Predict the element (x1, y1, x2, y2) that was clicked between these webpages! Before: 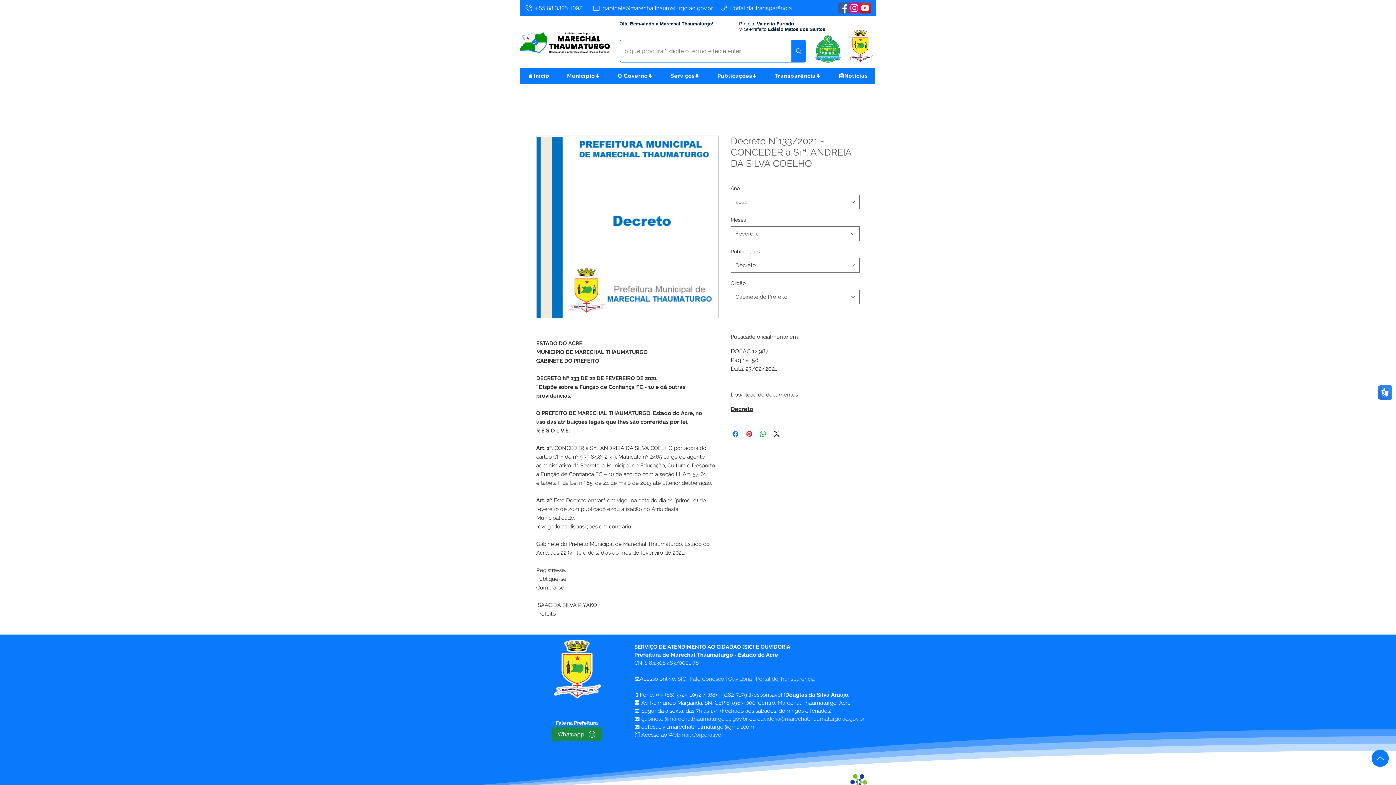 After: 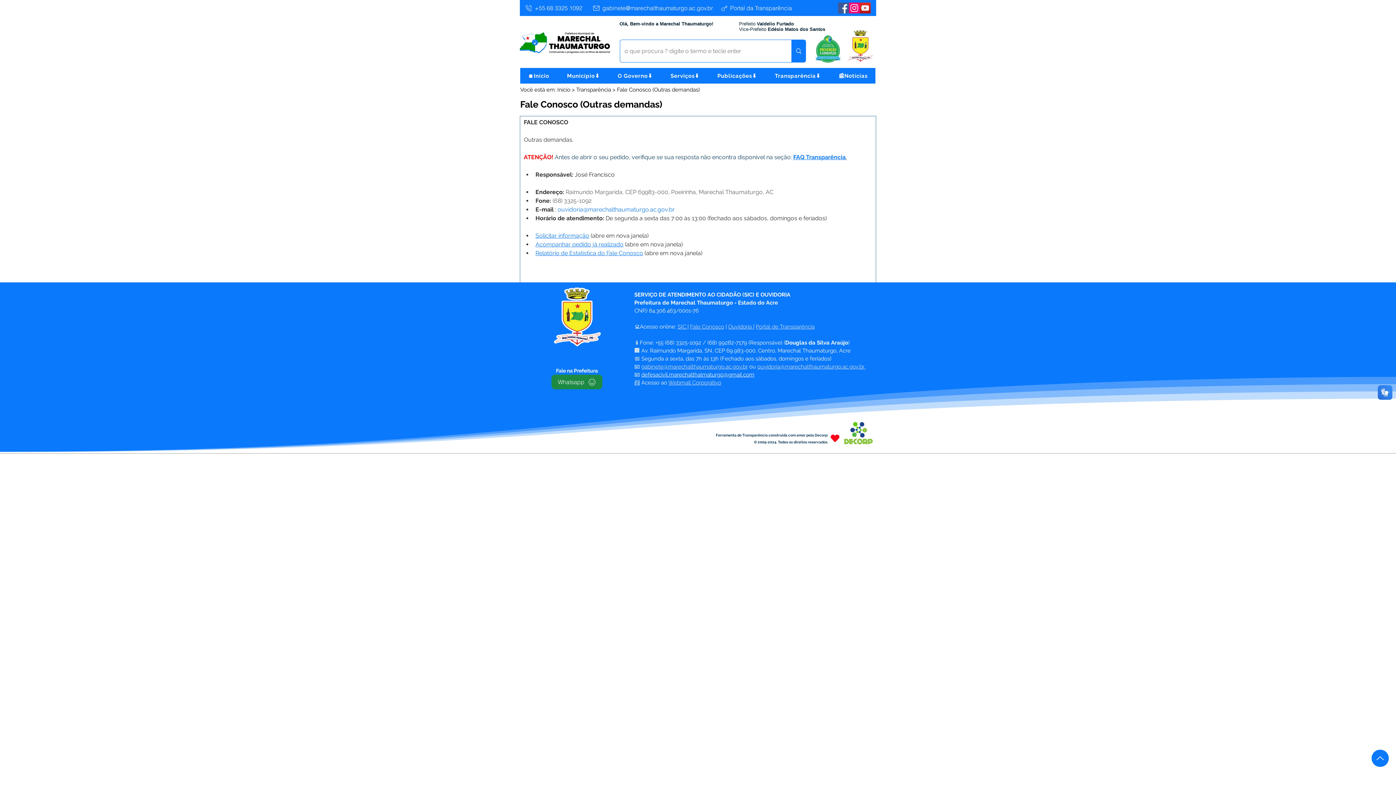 Action: label: Fale Conosco bbox: (690, 676, 724, 682)